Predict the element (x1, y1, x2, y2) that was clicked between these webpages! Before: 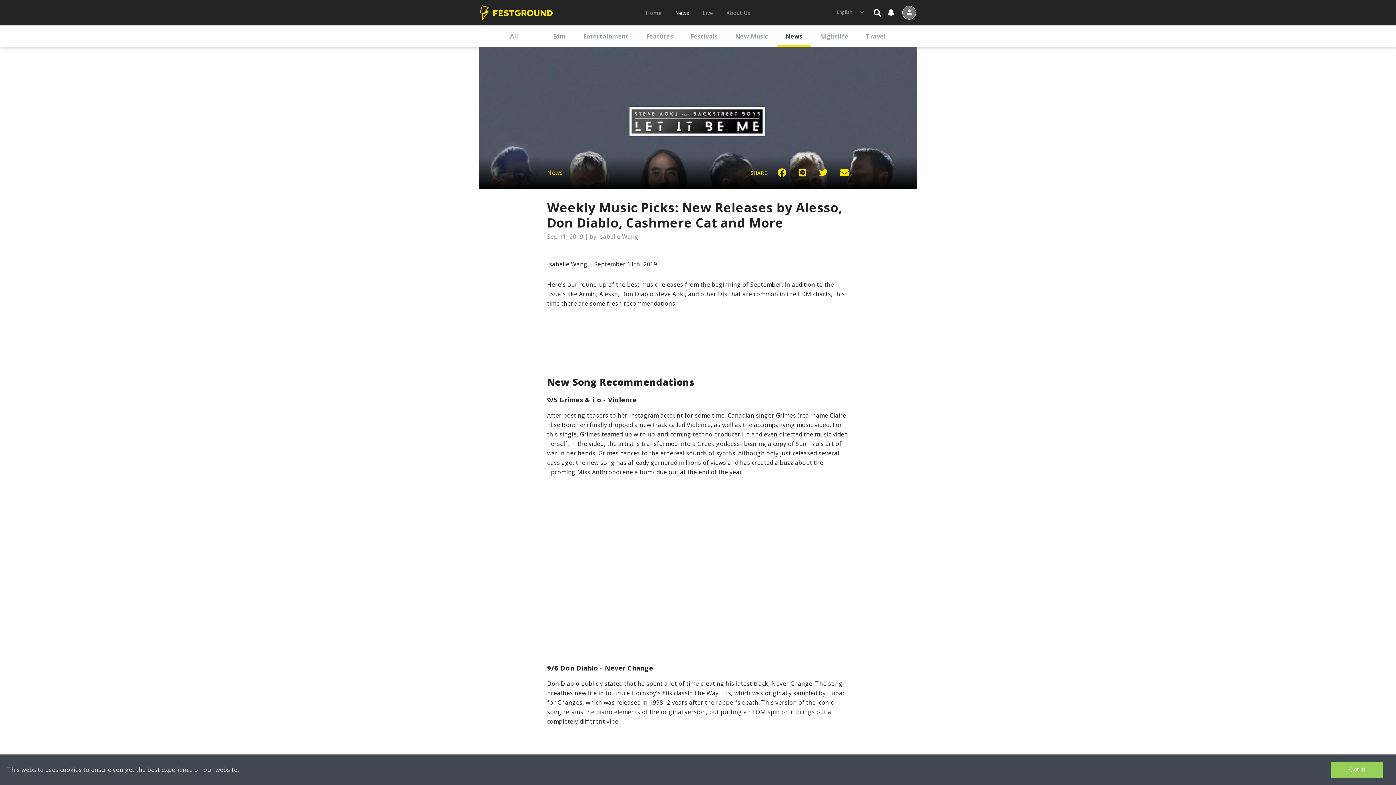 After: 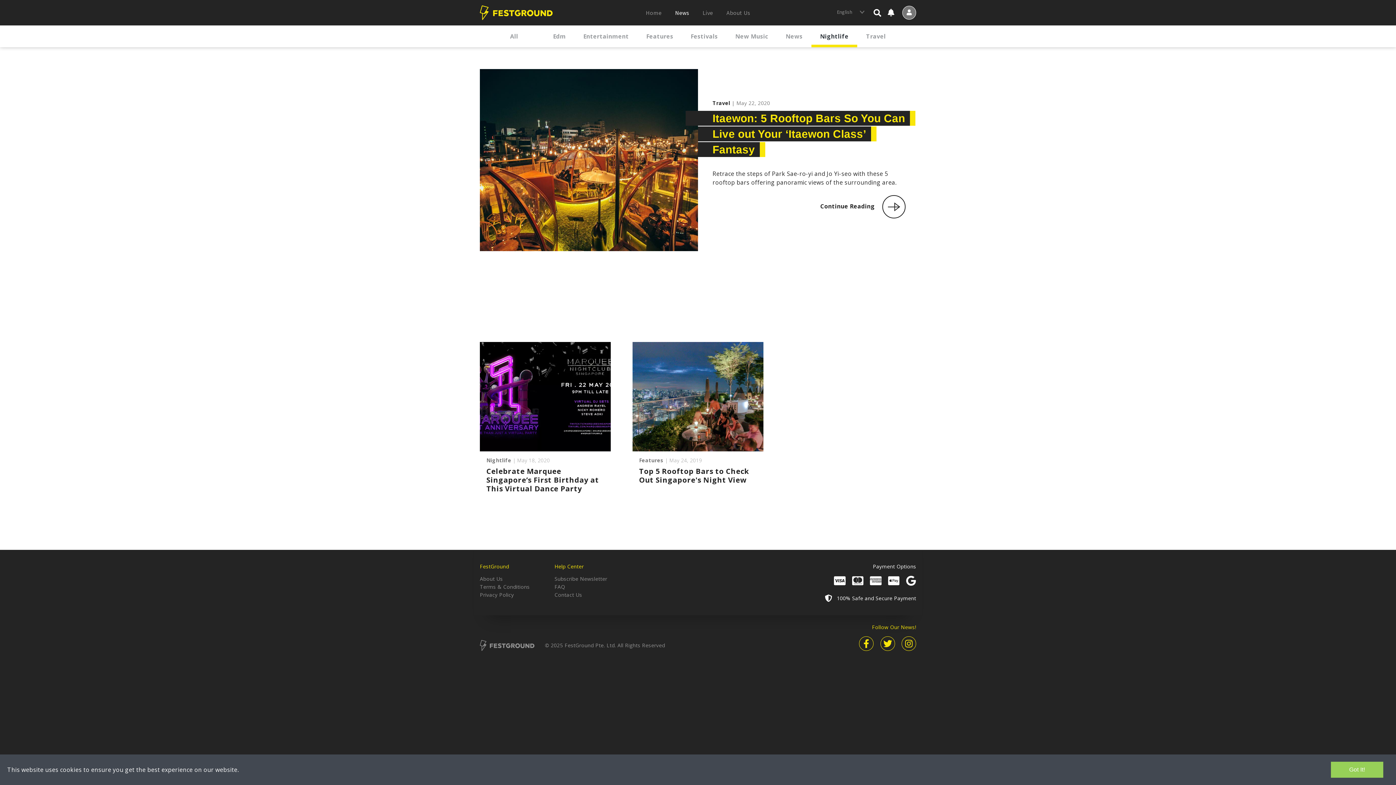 Action: bbox: (811, 25, 857, 47) label: Nightlife